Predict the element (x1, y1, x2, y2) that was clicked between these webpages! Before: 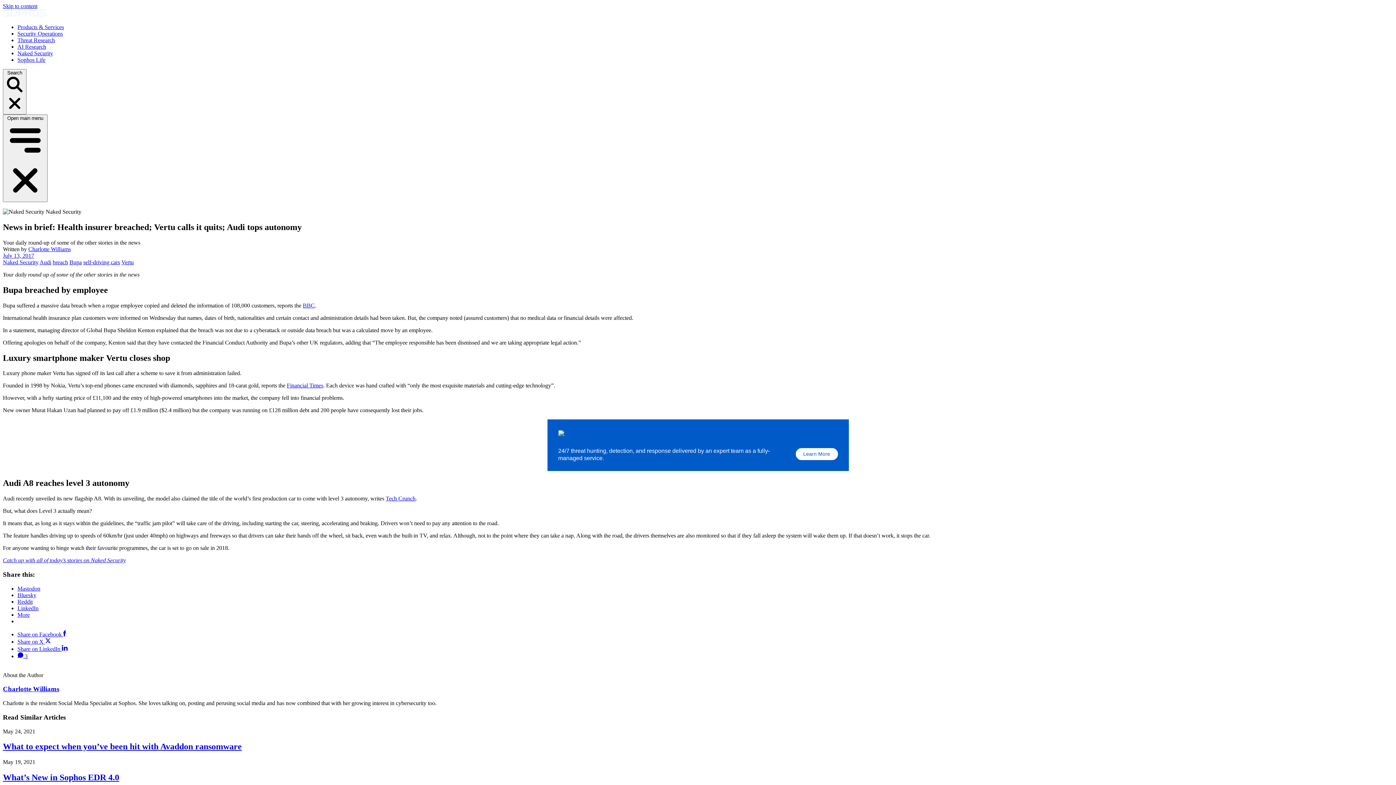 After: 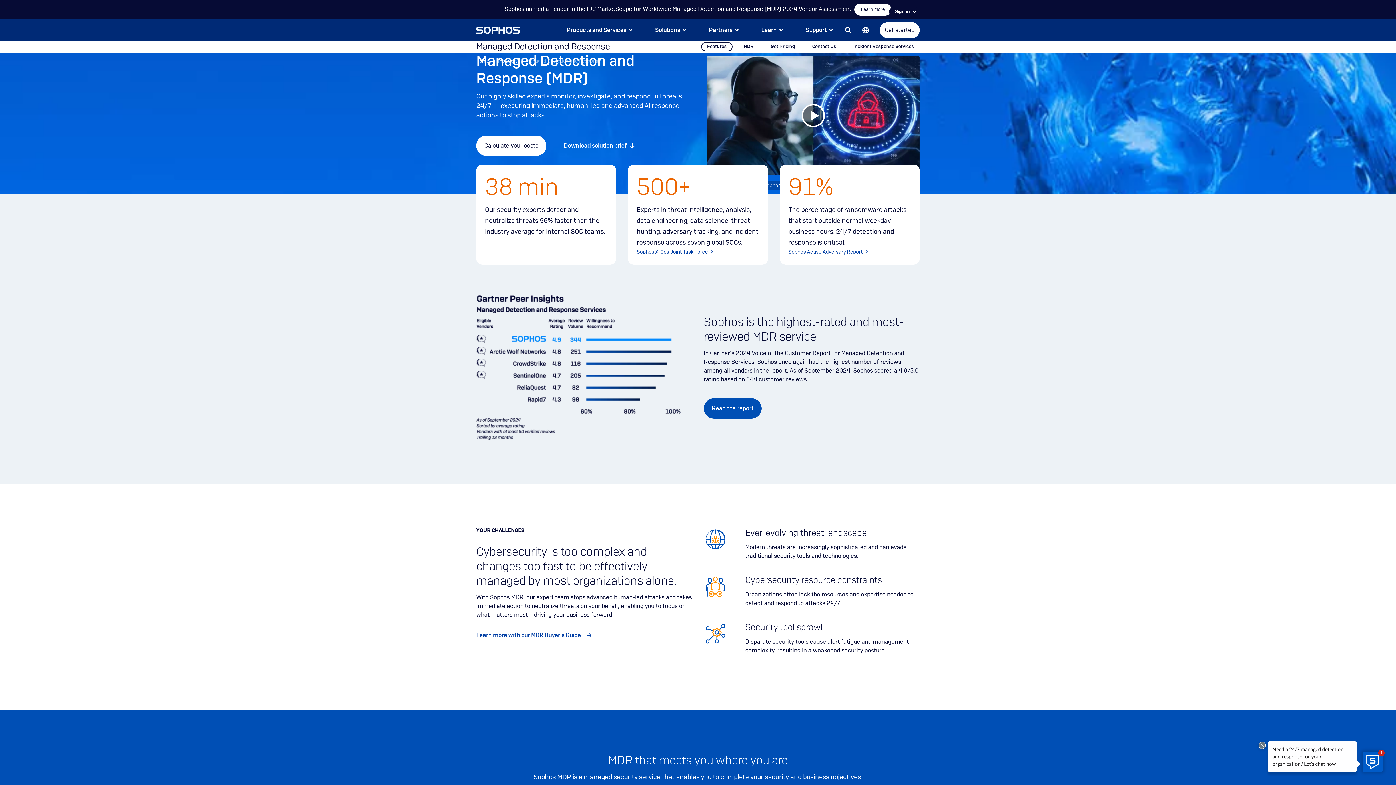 Action: label: 24/7 threat hunting, detection, and response delivered by an expert team as a fully-managed service.
Learn More bbox: (2, 419, 1393, 471)